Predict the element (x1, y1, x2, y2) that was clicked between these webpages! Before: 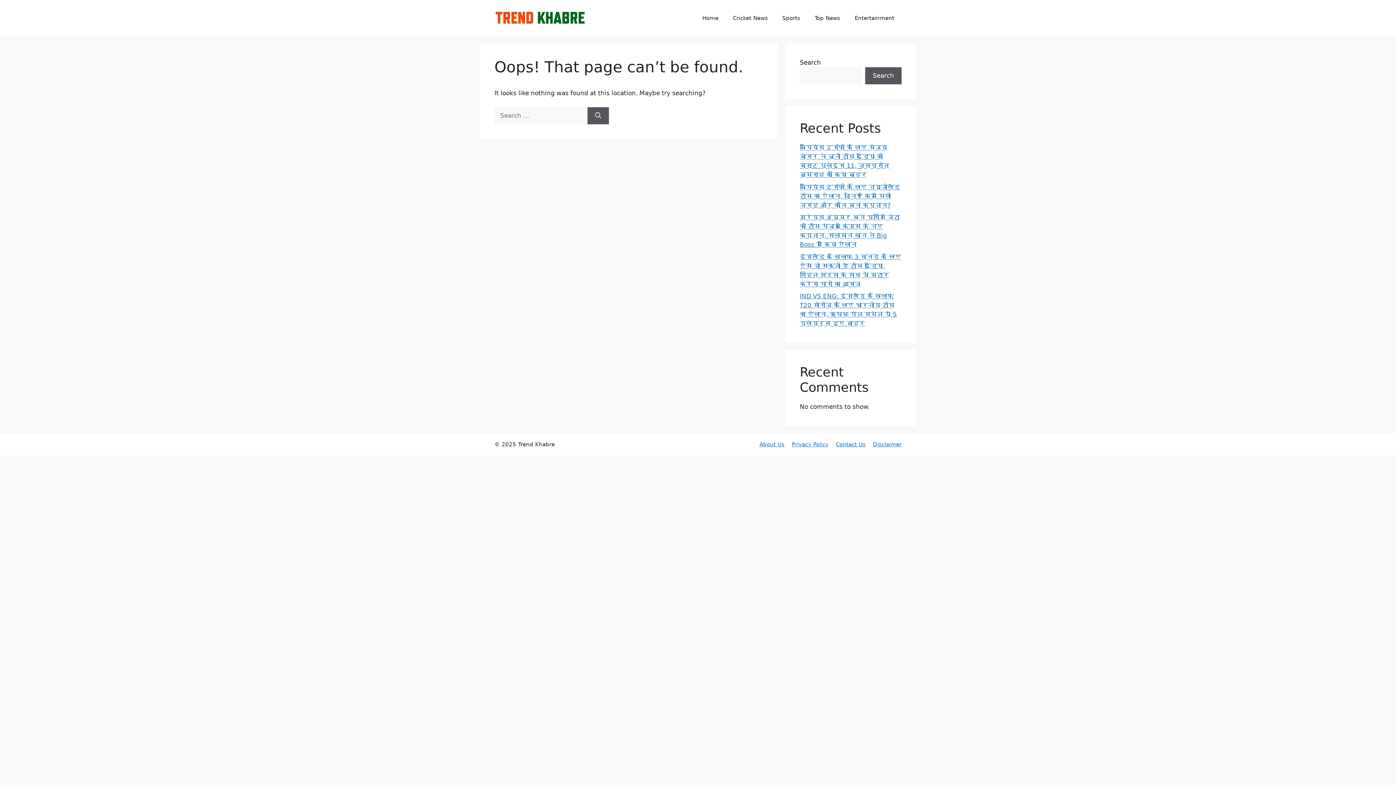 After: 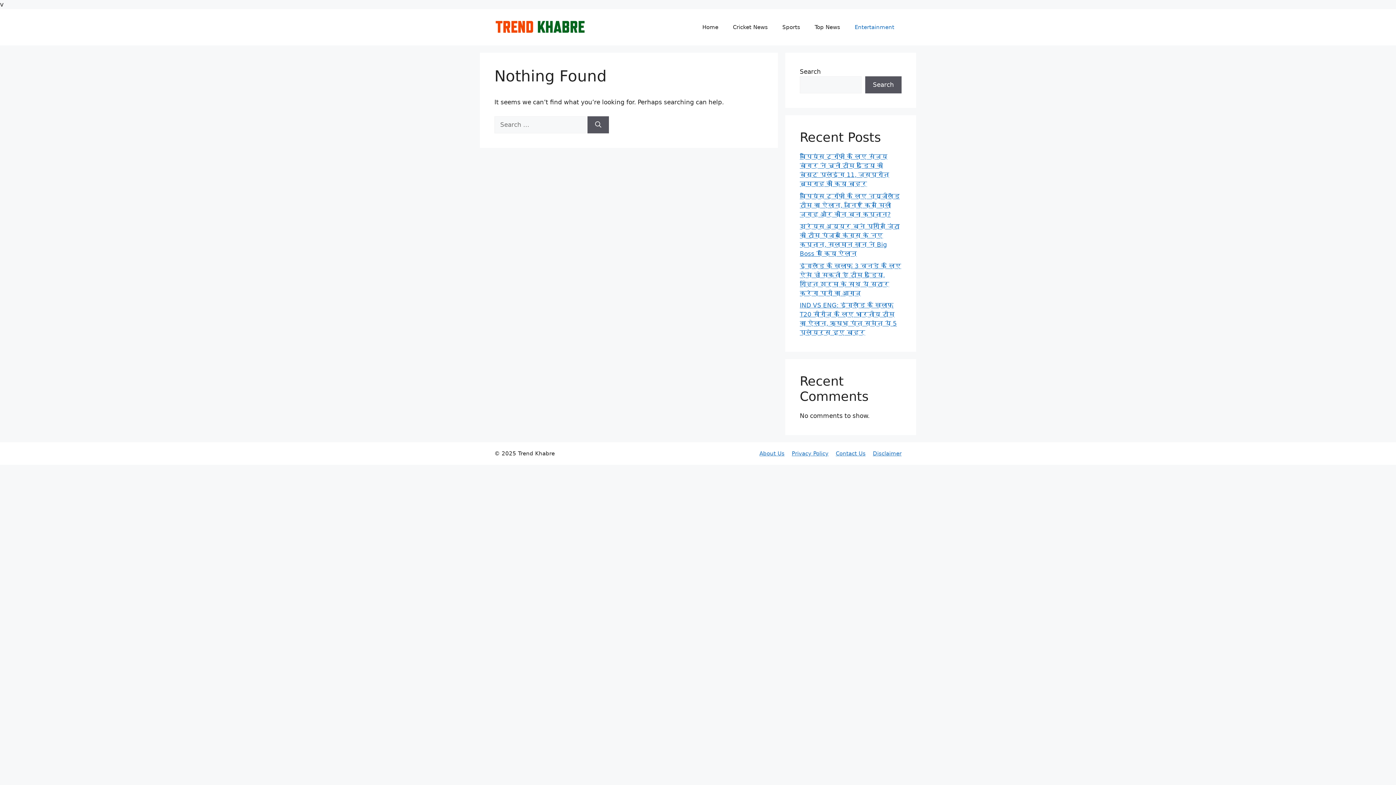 Action: bbox: (847, 7, 901, 29) label: Entertainment